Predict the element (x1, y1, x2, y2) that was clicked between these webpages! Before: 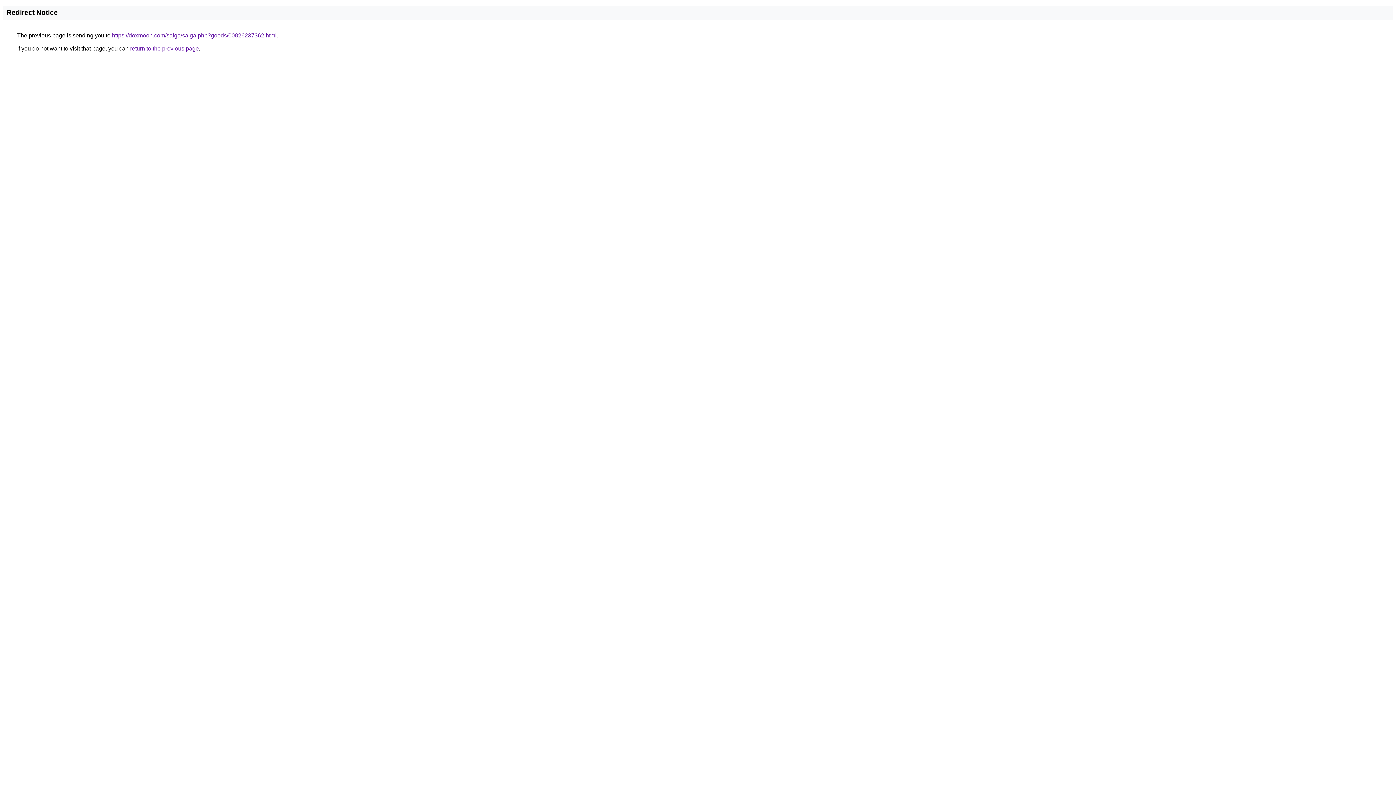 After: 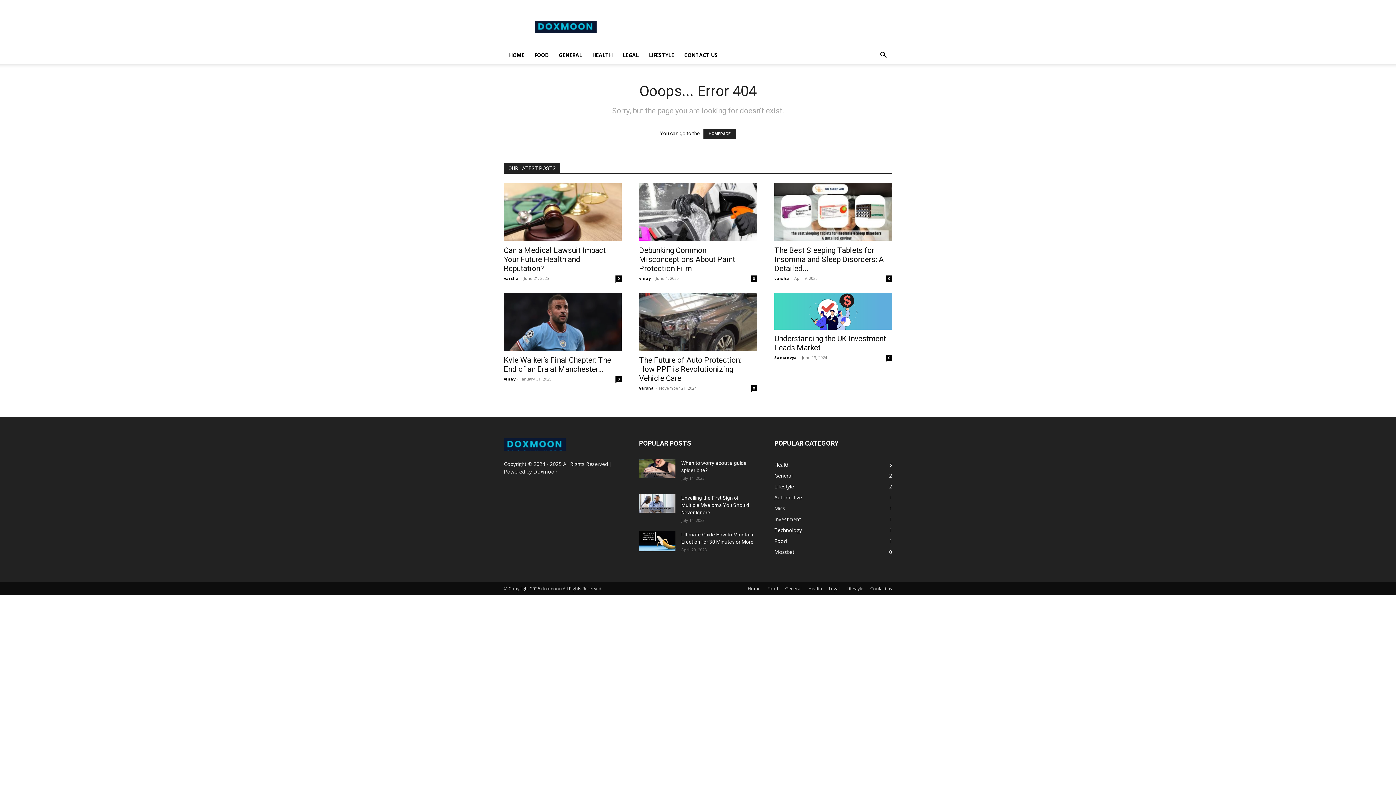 Action: bbox: (112, 32, 276, 38) label: https://doxmoon.com/saiga/saiga.php?goods/00826237362.html